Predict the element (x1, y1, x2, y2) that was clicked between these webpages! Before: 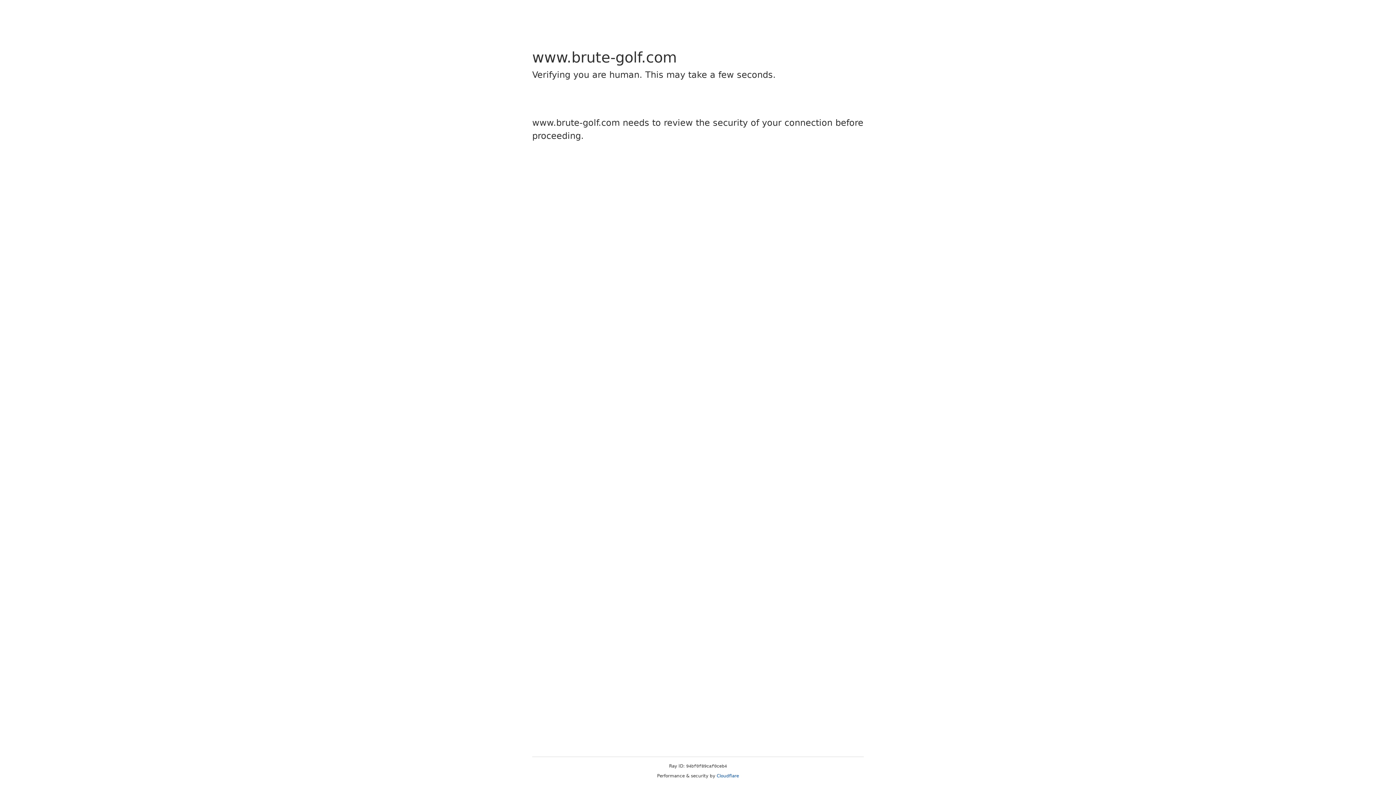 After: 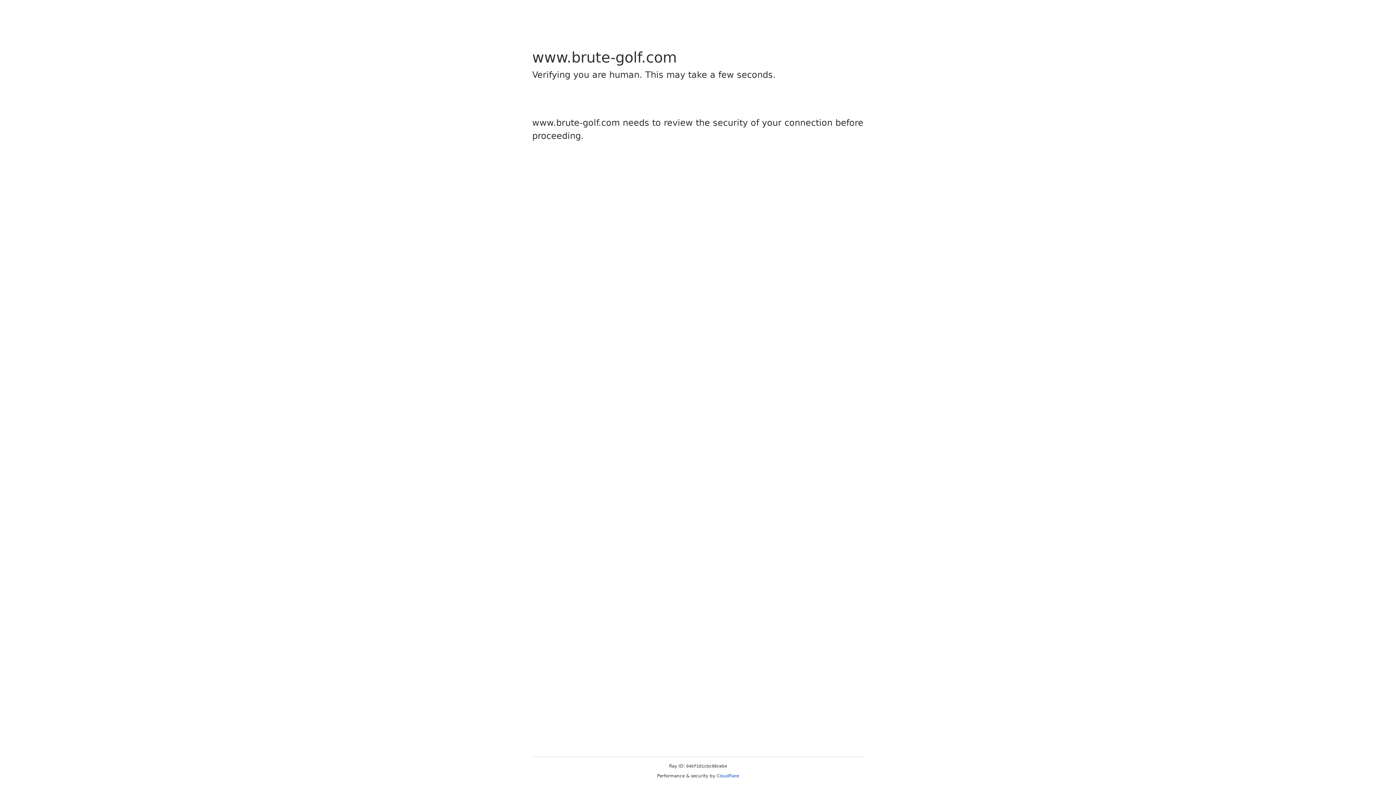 Action: label: Cloudflare bbox: (716, 773, 739, 778)